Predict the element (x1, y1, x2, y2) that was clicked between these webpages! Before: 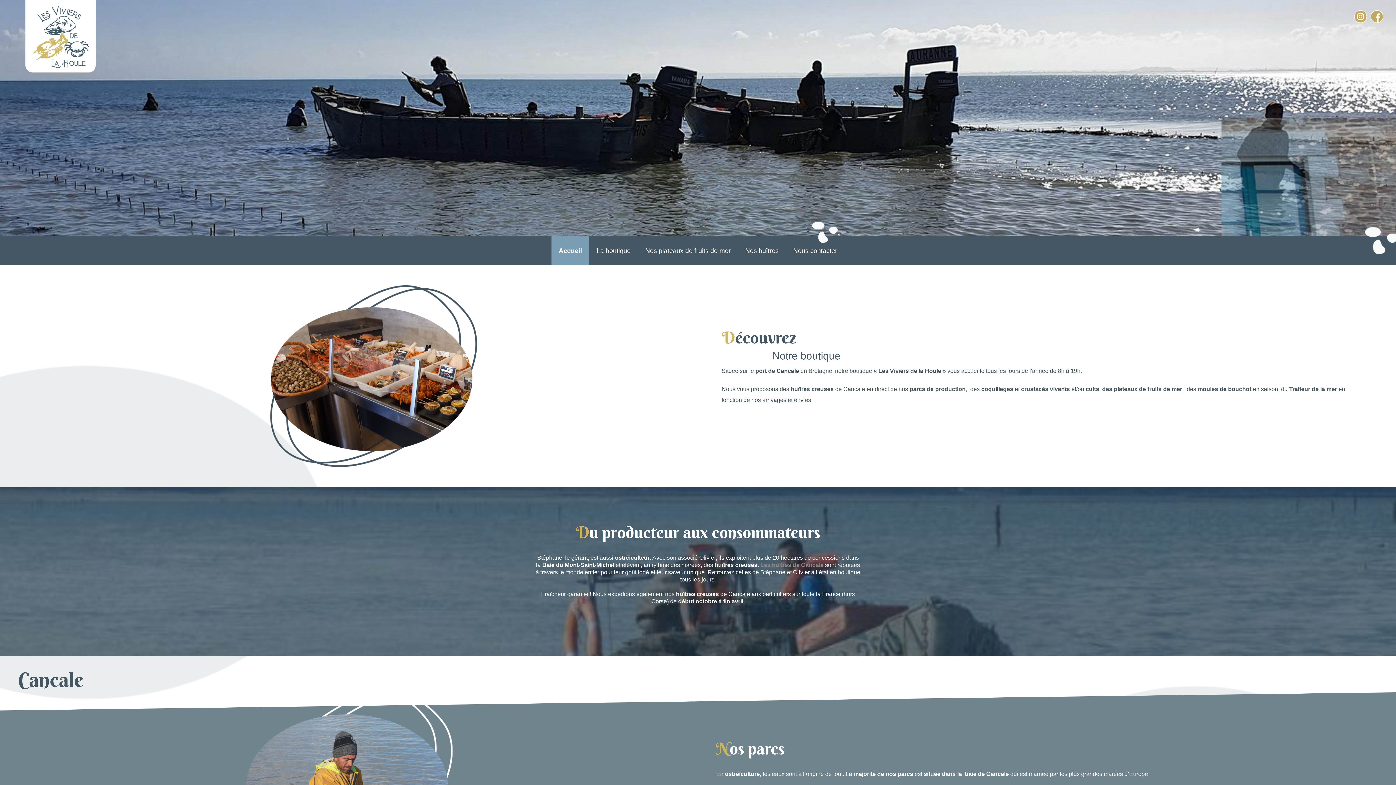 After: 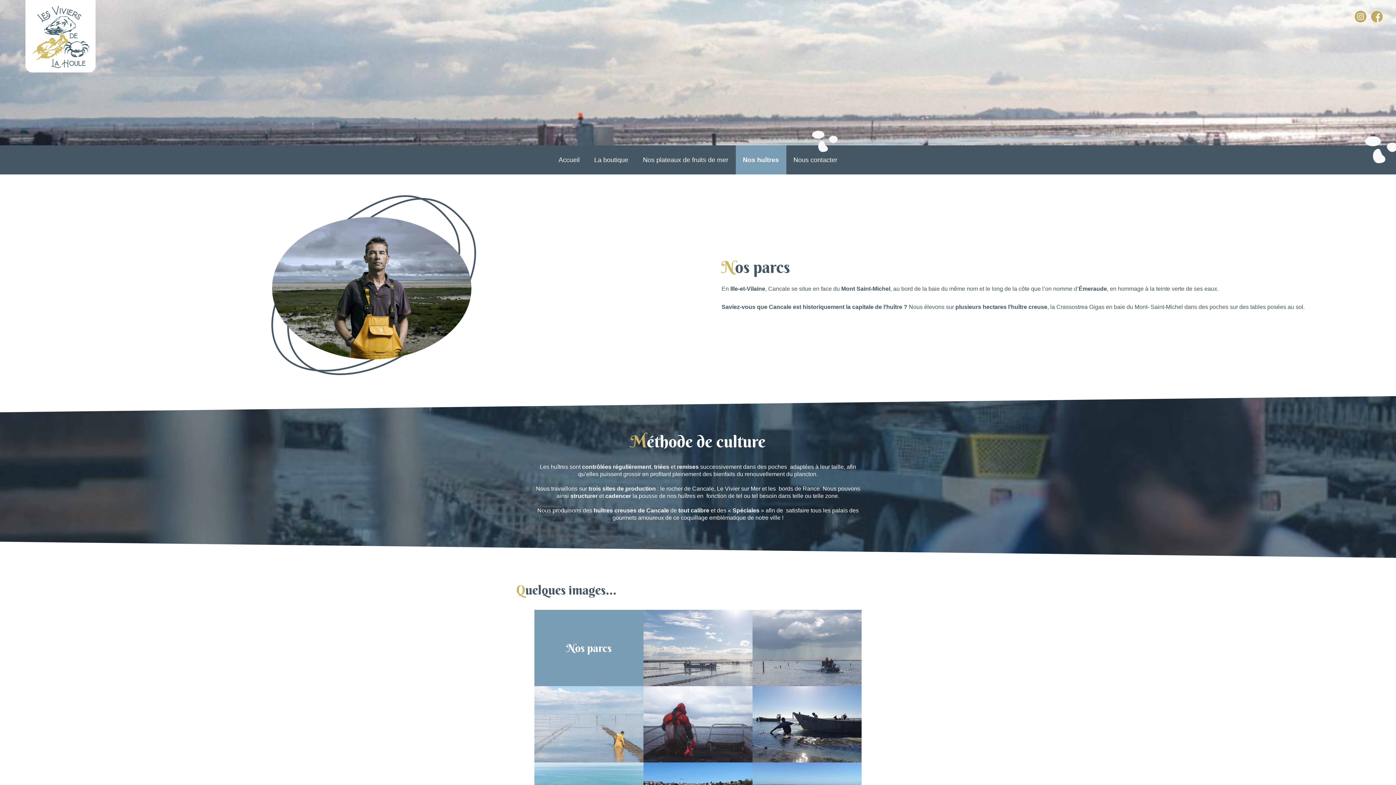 Action: label: huîtres creuses de Cancale bbox: (790, 386, 865, 392)